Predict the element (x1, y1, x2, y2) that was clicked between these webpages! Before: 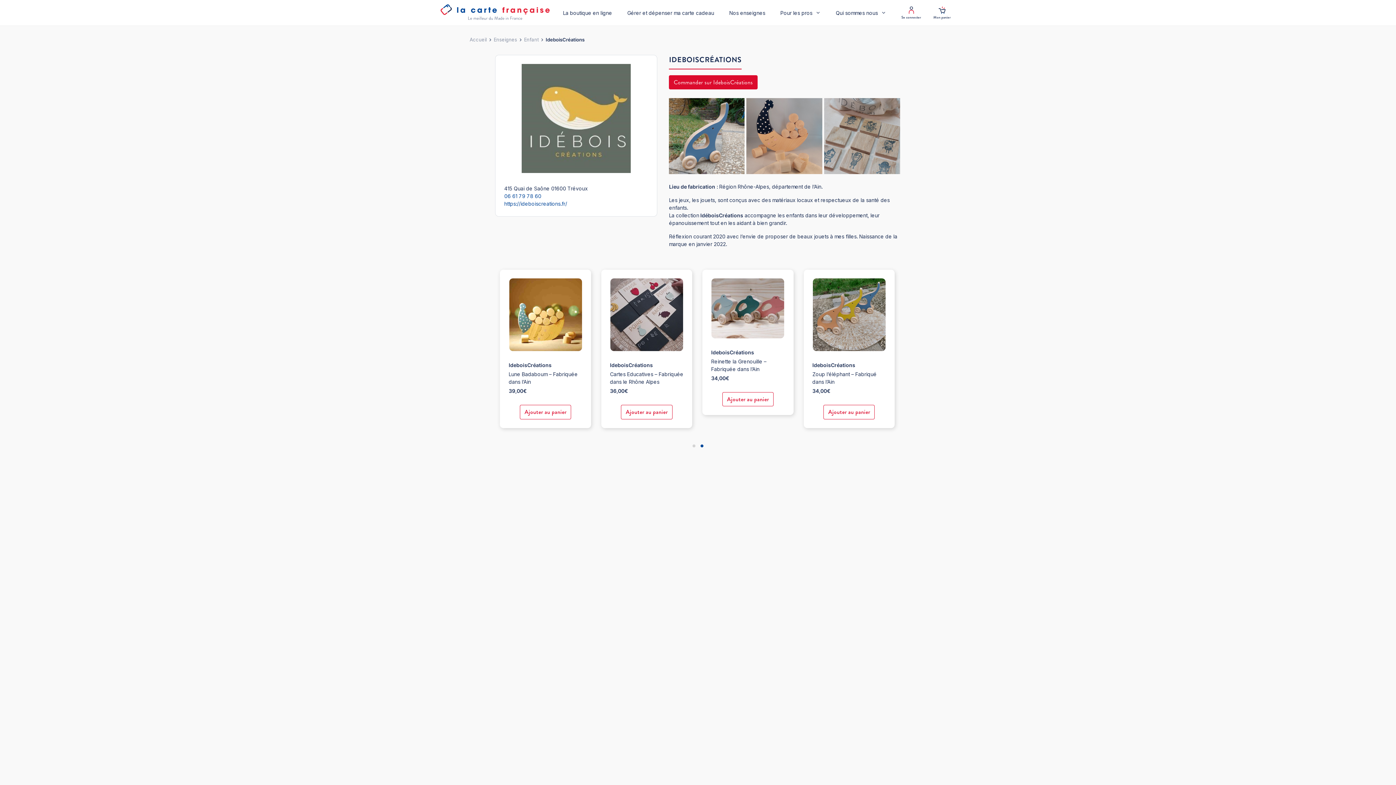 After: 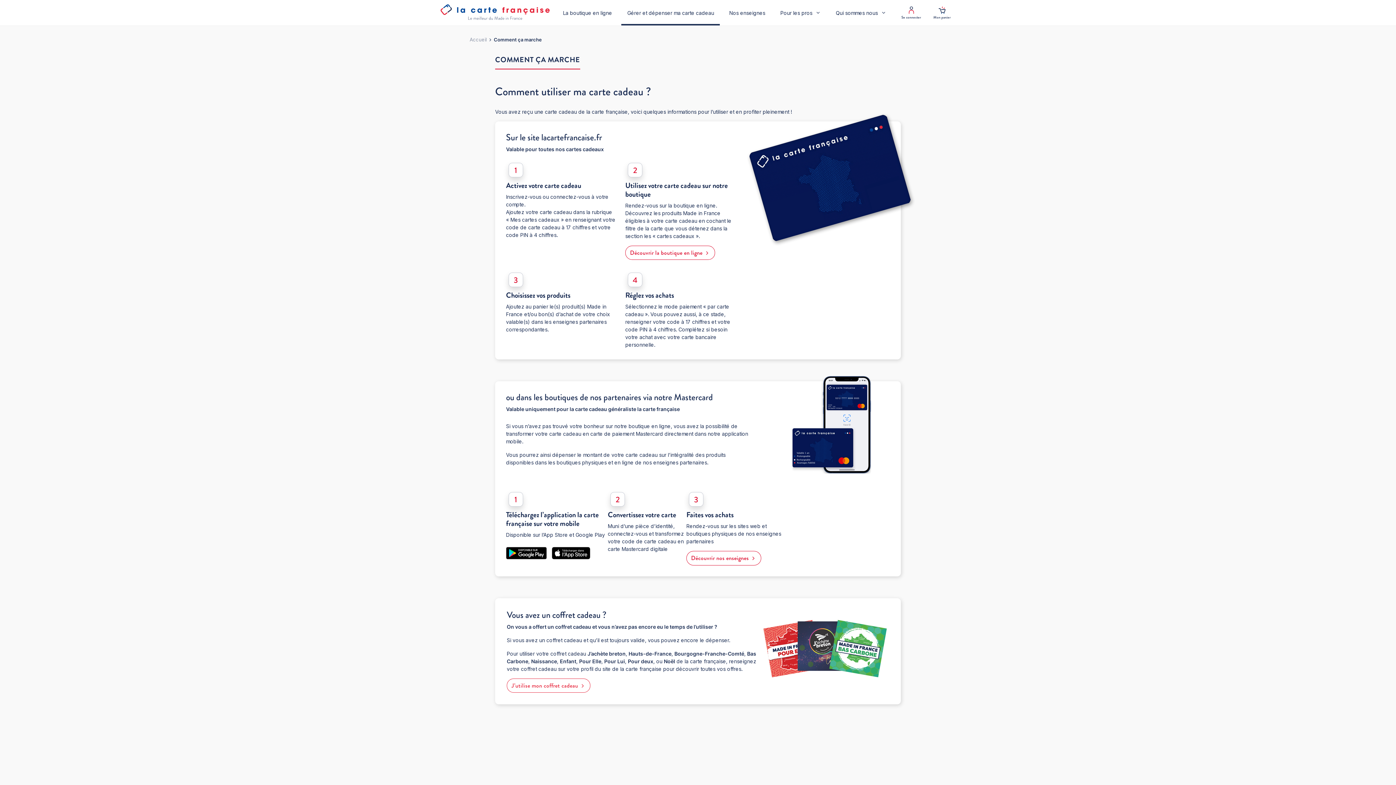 Action: label: Gérer et dépenser ma carte cadeau bbox: (621, 0, 720, 25)